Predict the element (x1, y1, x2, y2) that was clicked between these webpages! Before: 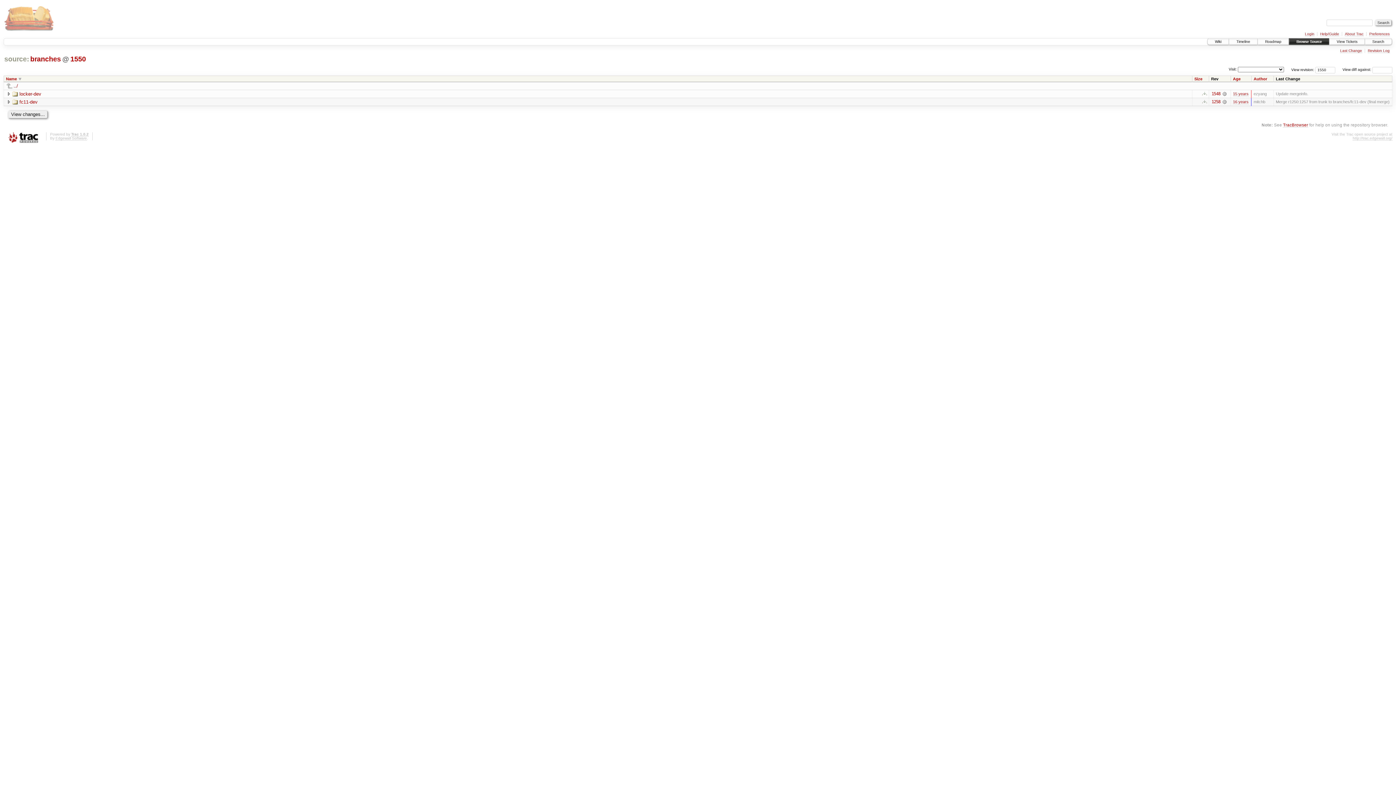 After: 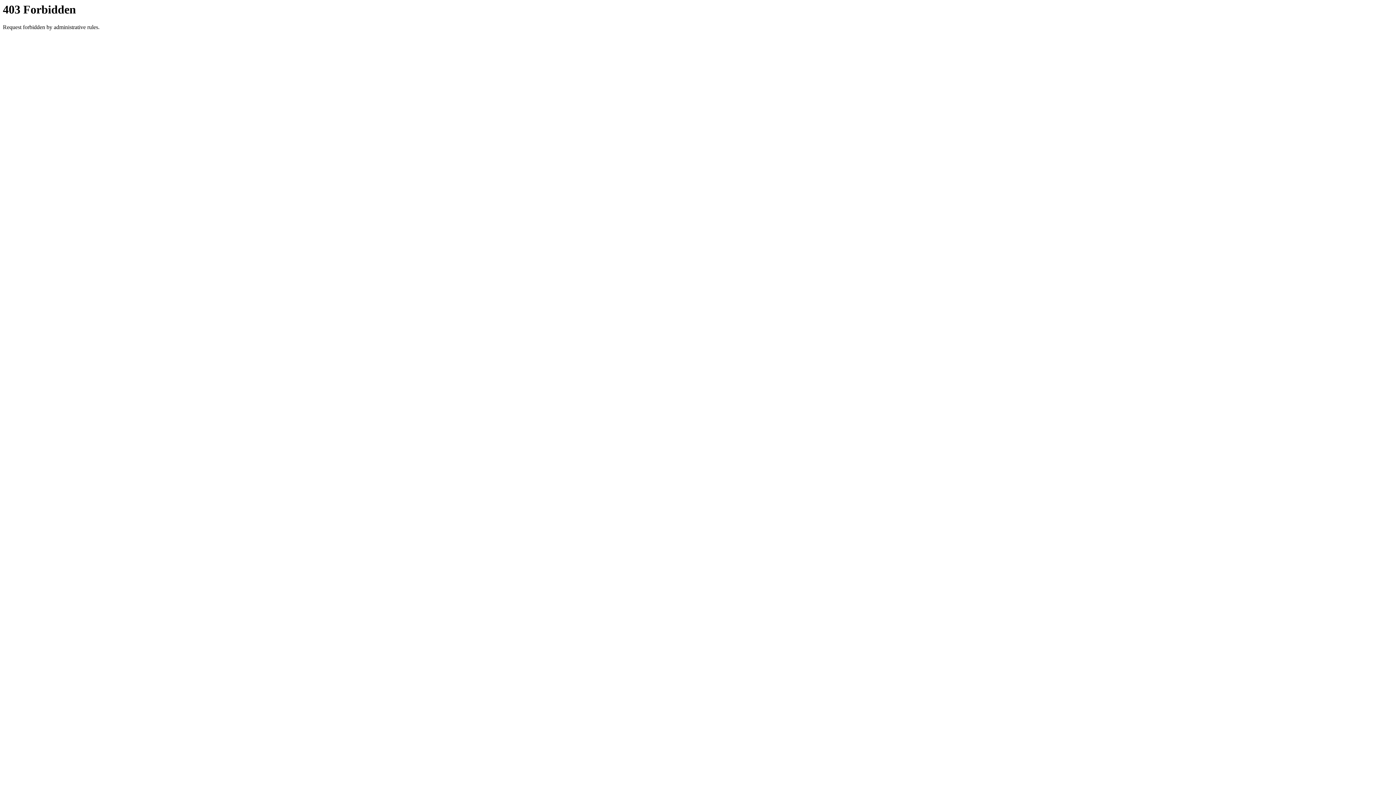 Action: bbox: (3, 13, 54, 18)